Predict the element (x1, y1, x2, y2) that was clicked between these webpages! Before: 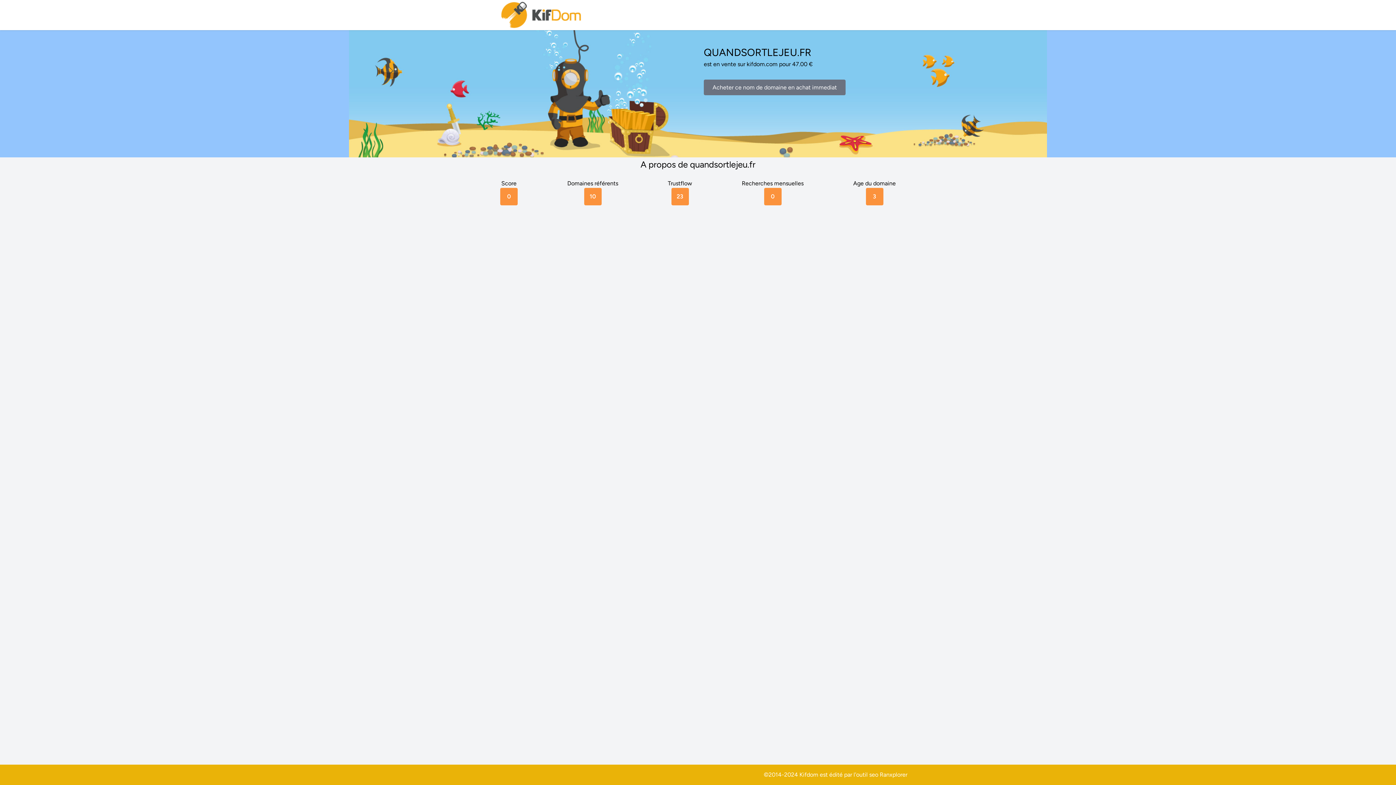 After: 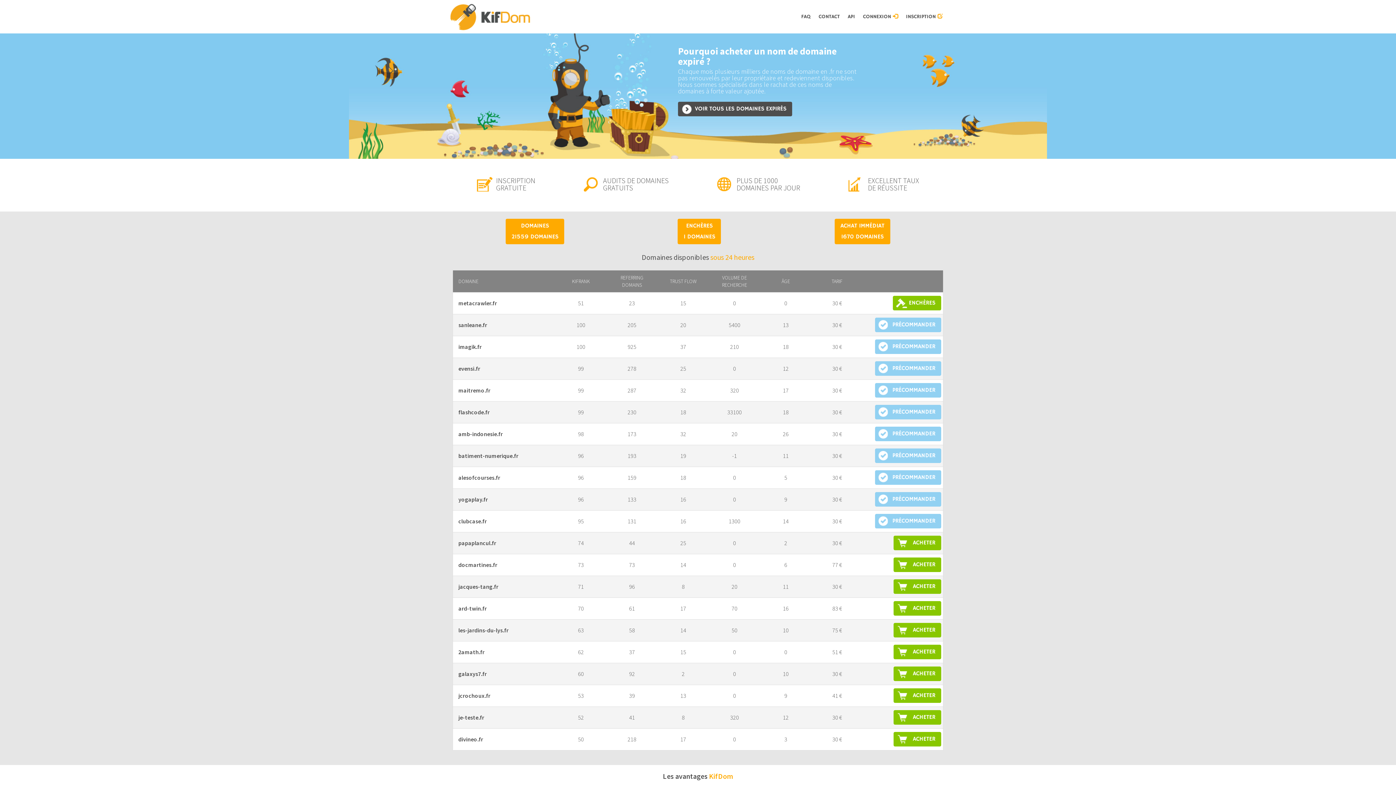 Action: bbox: (500, 0, 583, 30)